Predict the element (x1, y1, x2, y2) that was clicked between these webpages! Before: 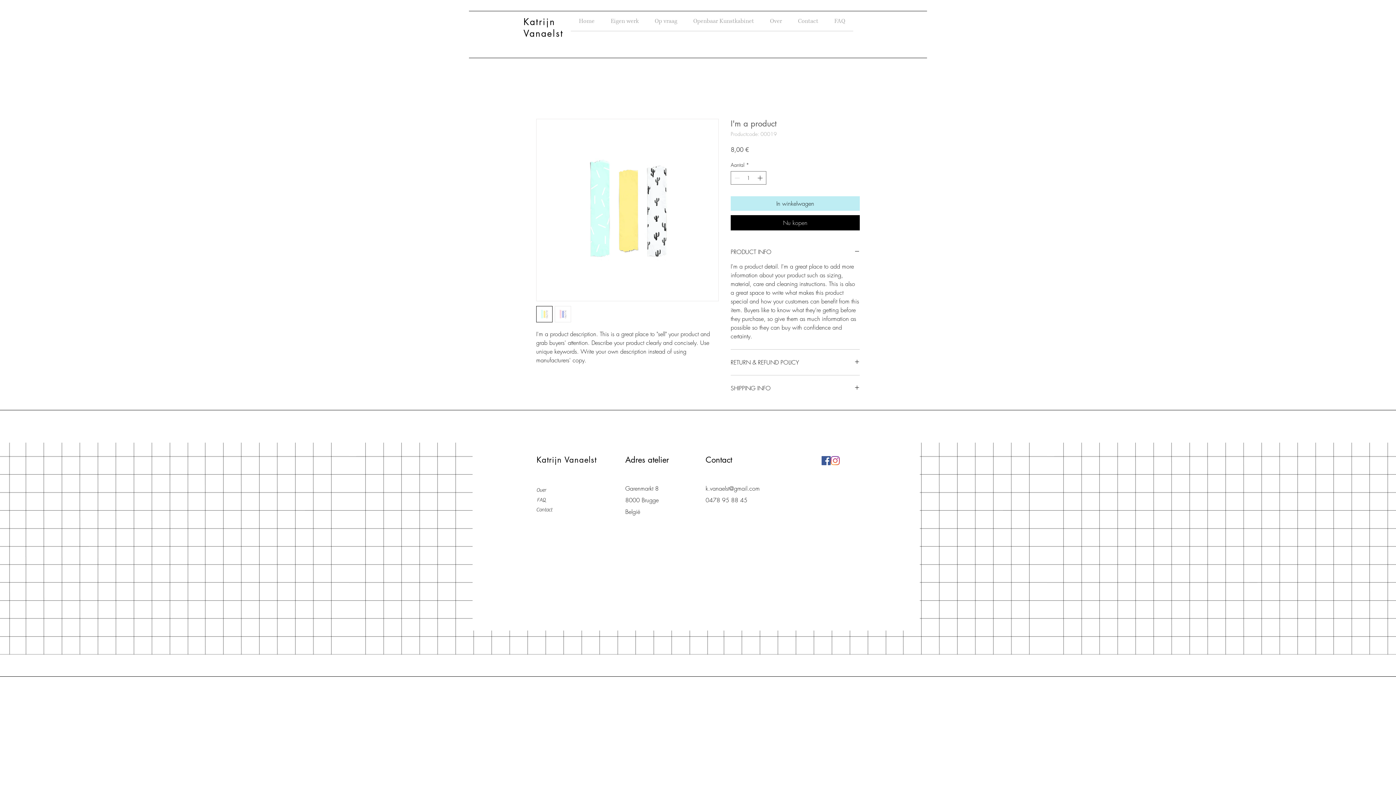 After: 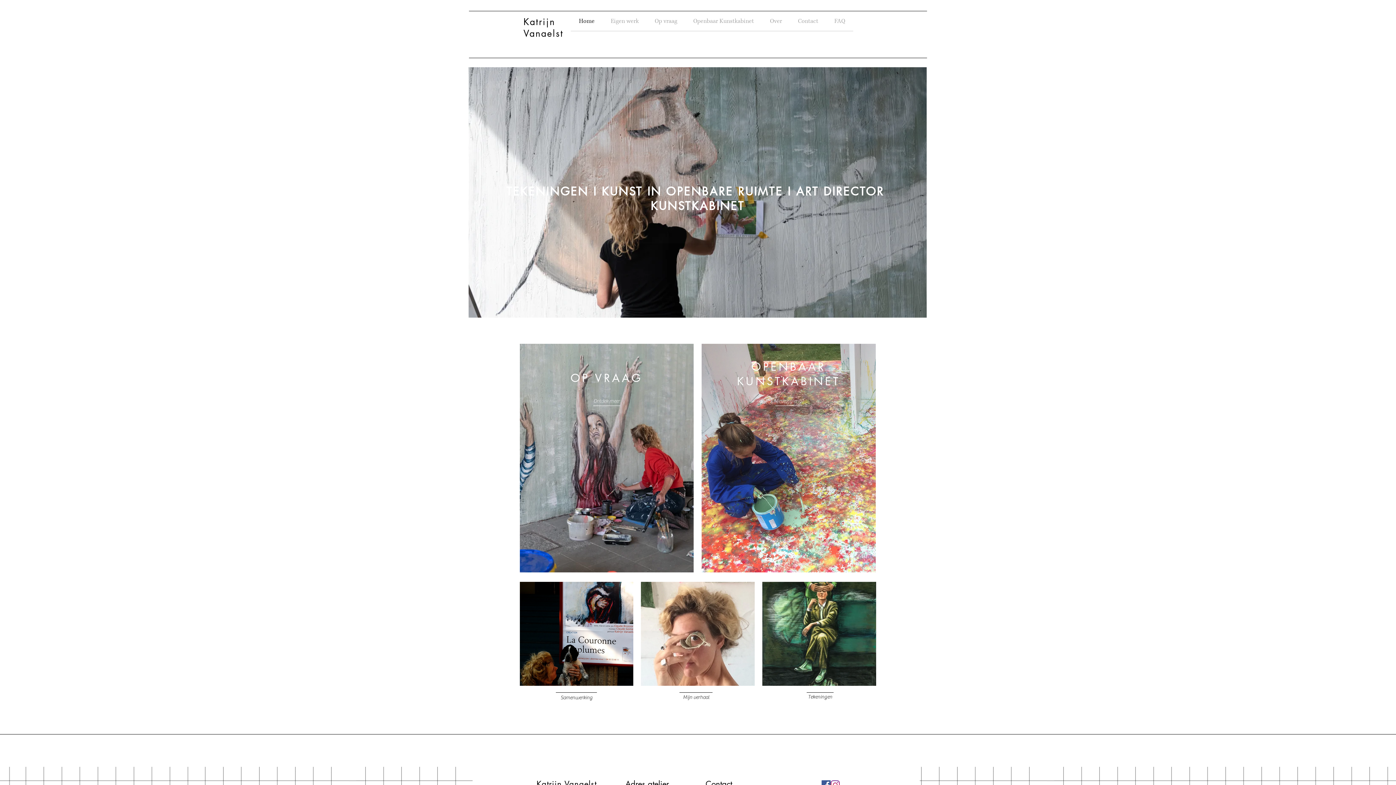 Action: label: Home bbox: (570, 11, 602, 30)